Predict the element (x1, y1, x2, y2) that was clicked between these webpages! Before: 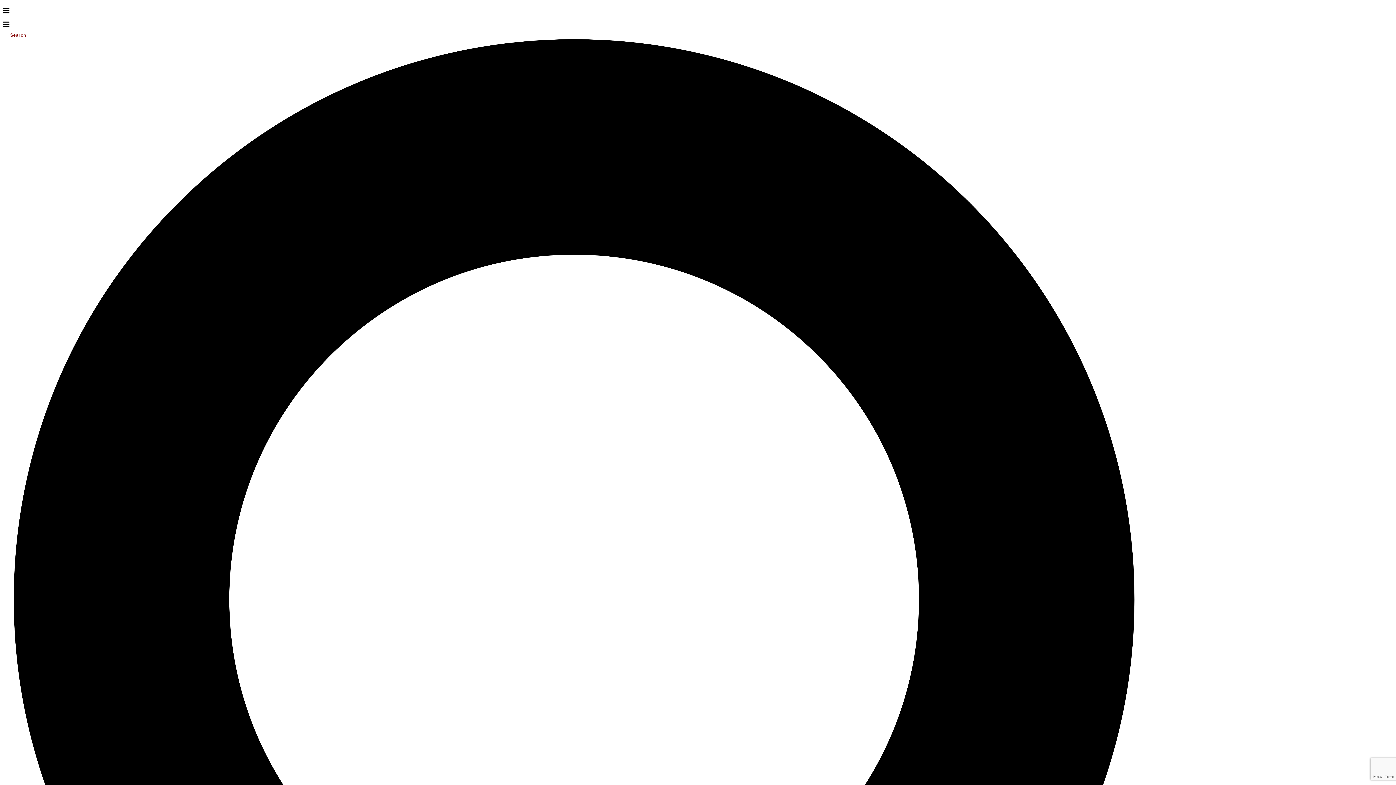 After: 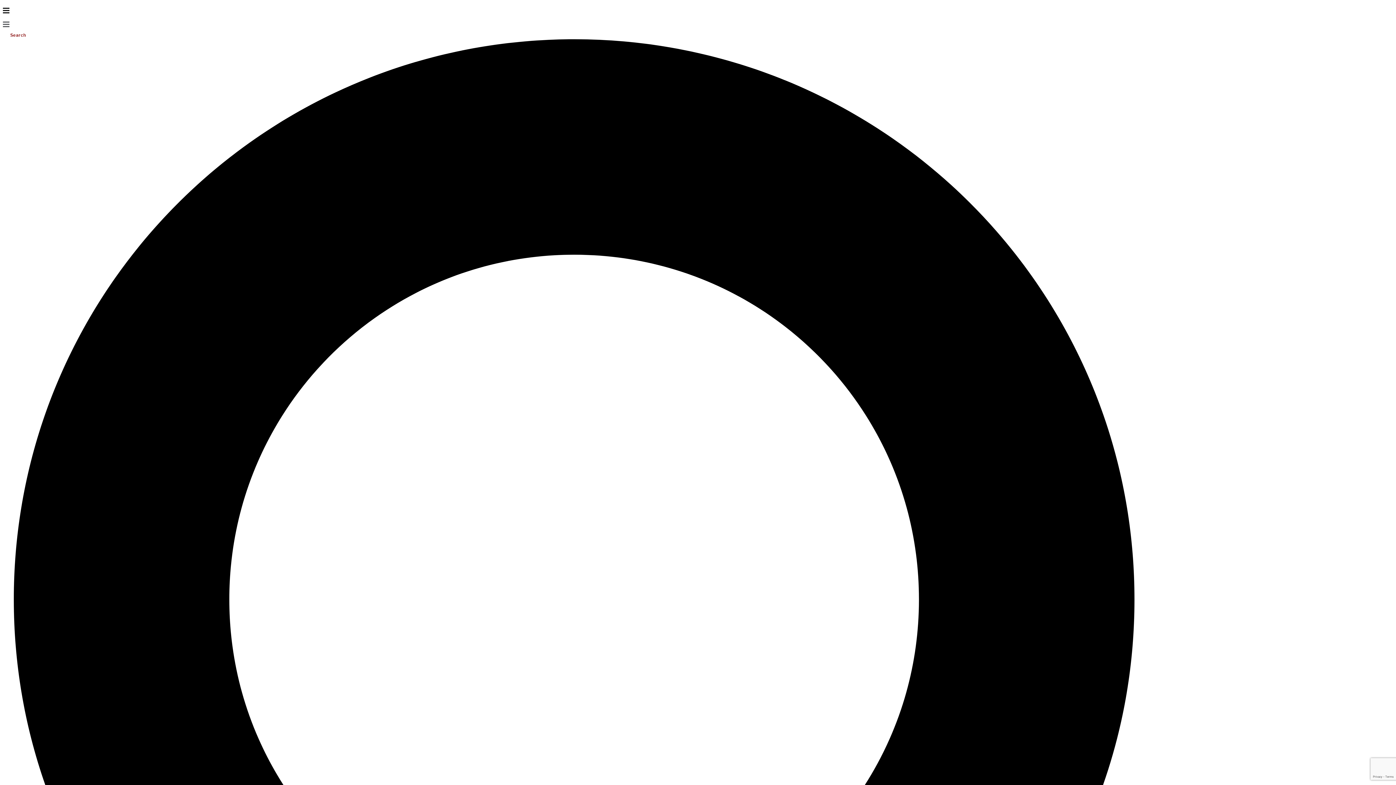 Action: bbox: (2, 22, 9, 29)